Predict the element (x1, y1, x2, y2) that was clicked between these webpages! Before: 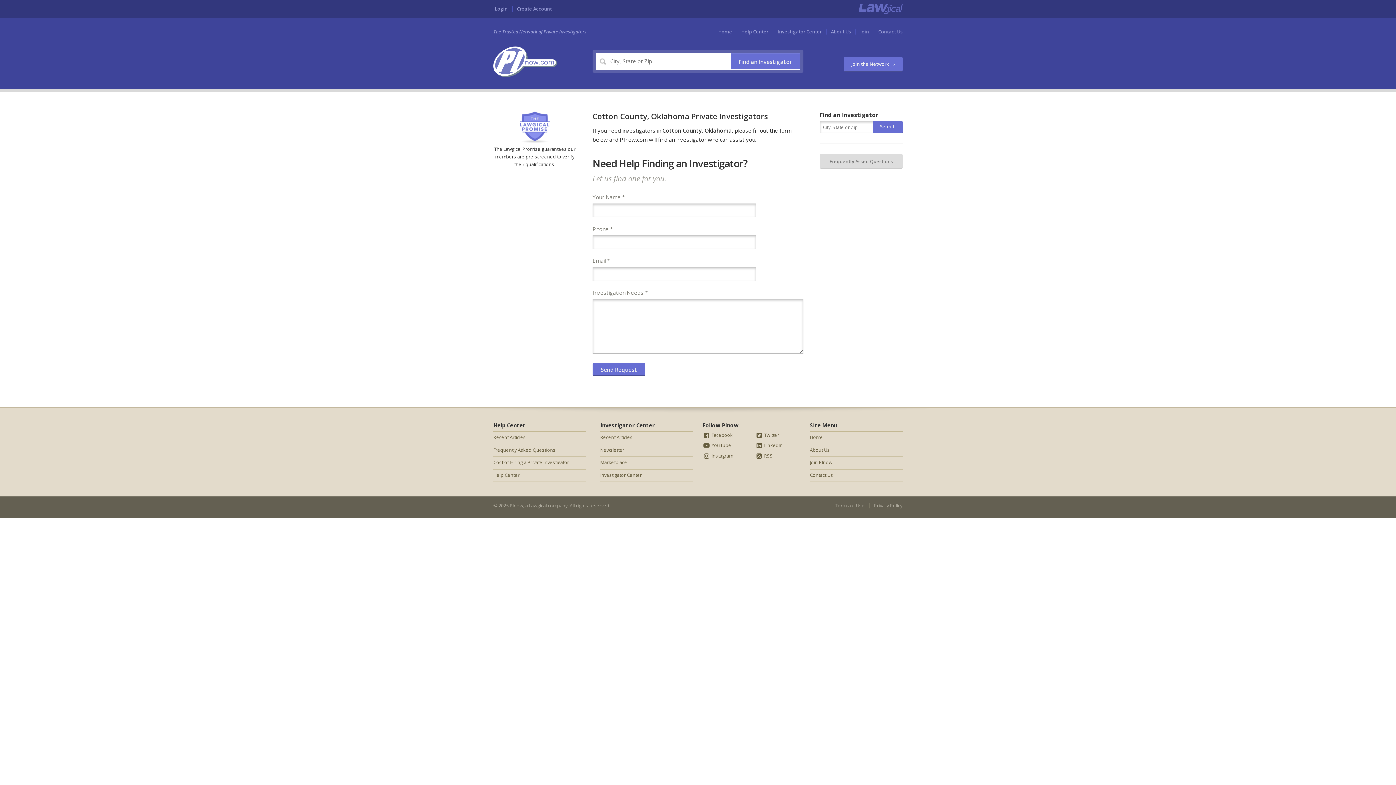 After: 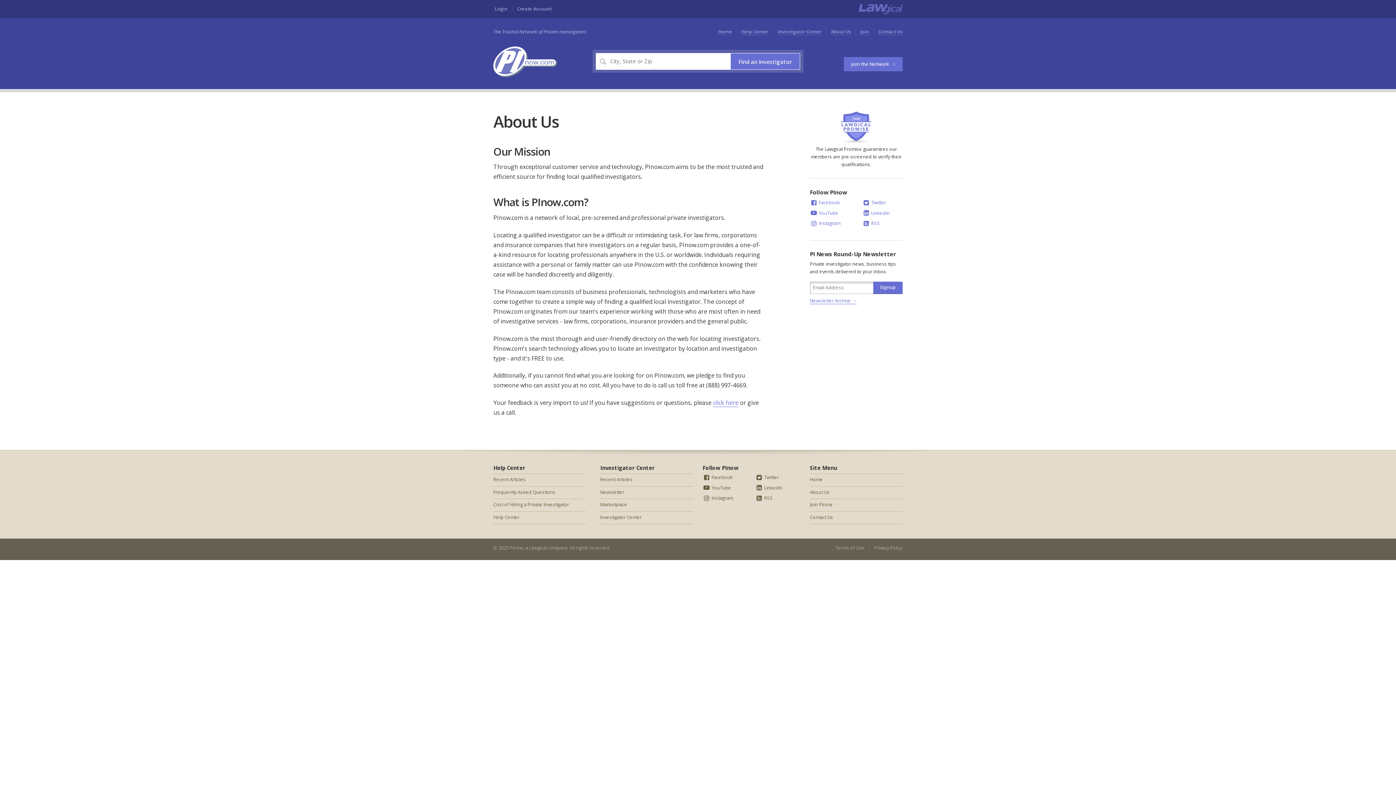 Action: bbox: (831, 28, 851, 35) label: About Us